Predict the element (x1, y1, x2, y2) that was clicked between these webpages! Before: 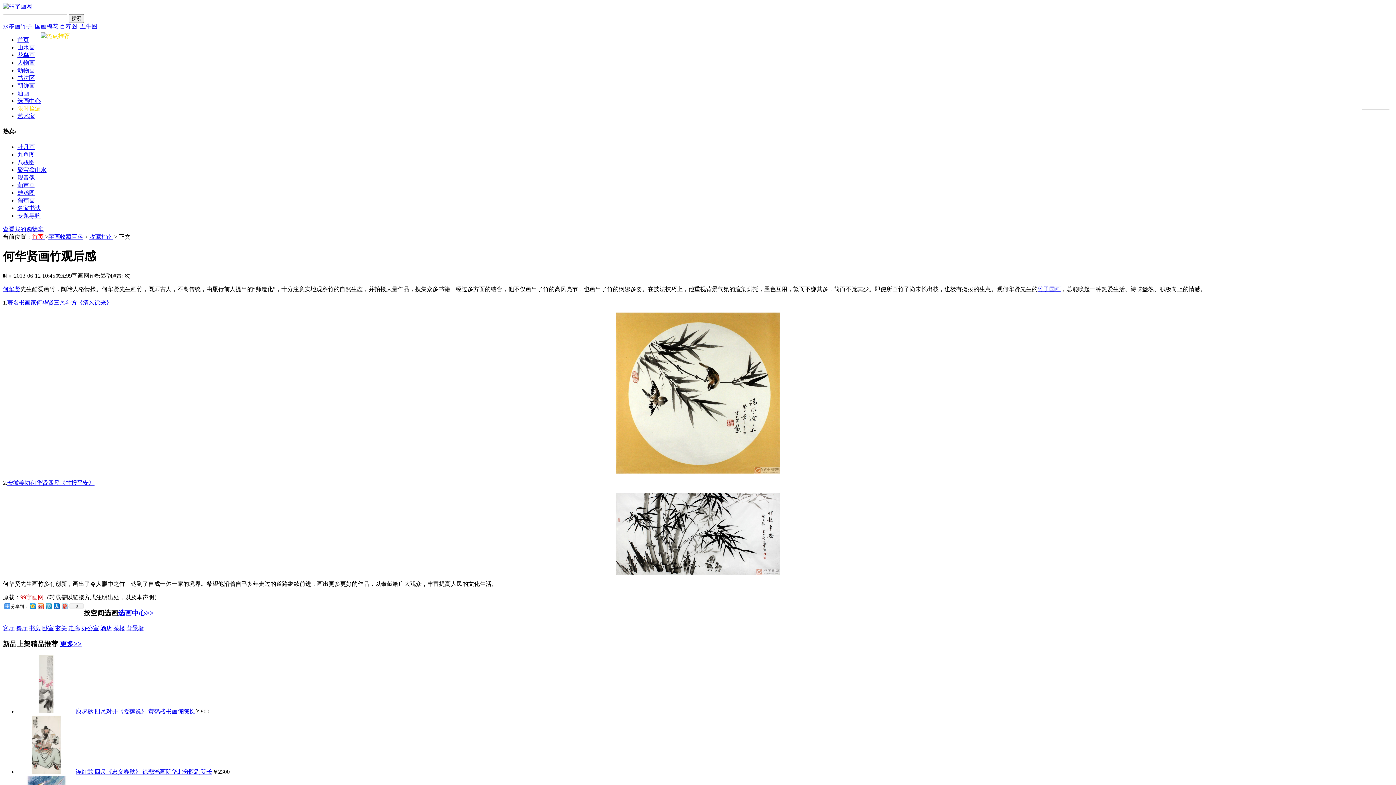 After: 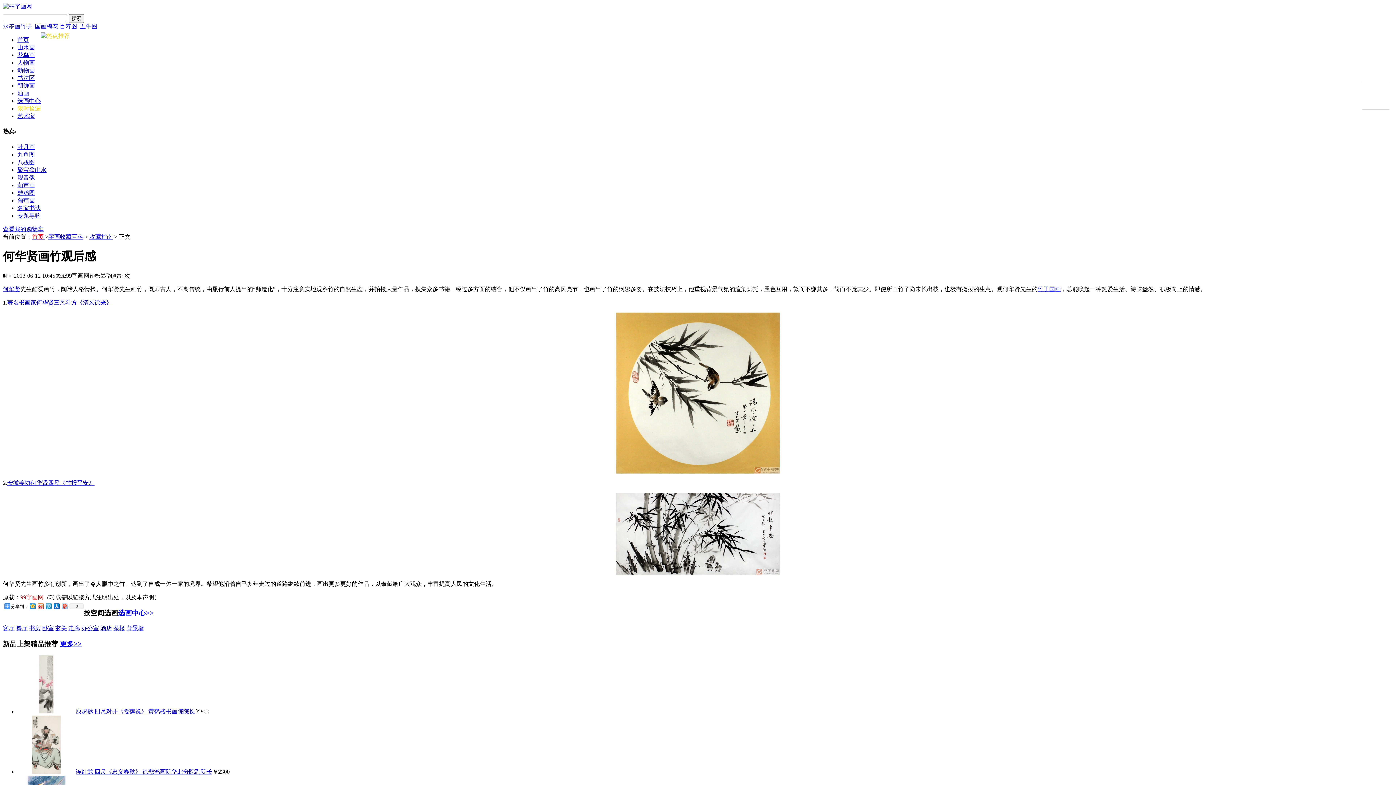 Action: label: 观音像 bbox: (17, 174, 34, 180)